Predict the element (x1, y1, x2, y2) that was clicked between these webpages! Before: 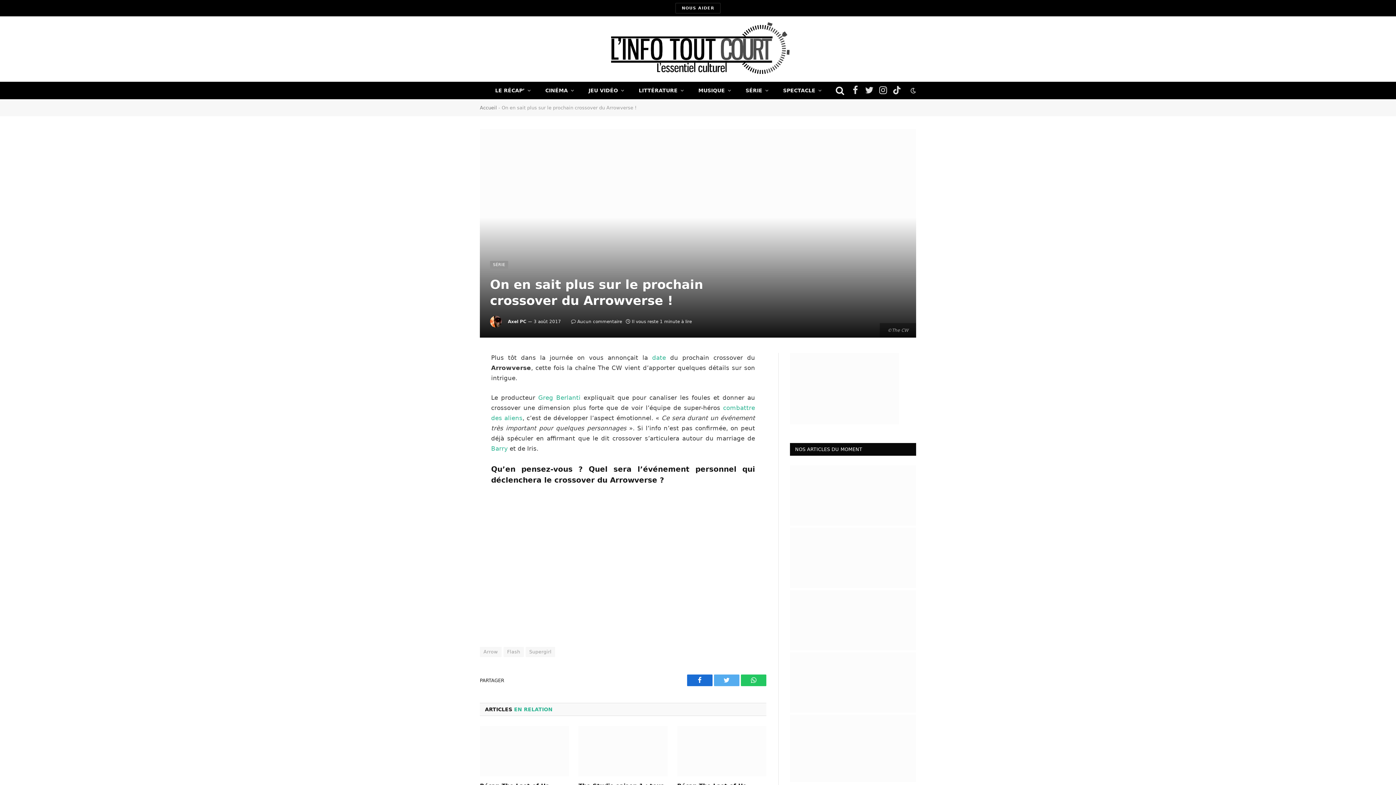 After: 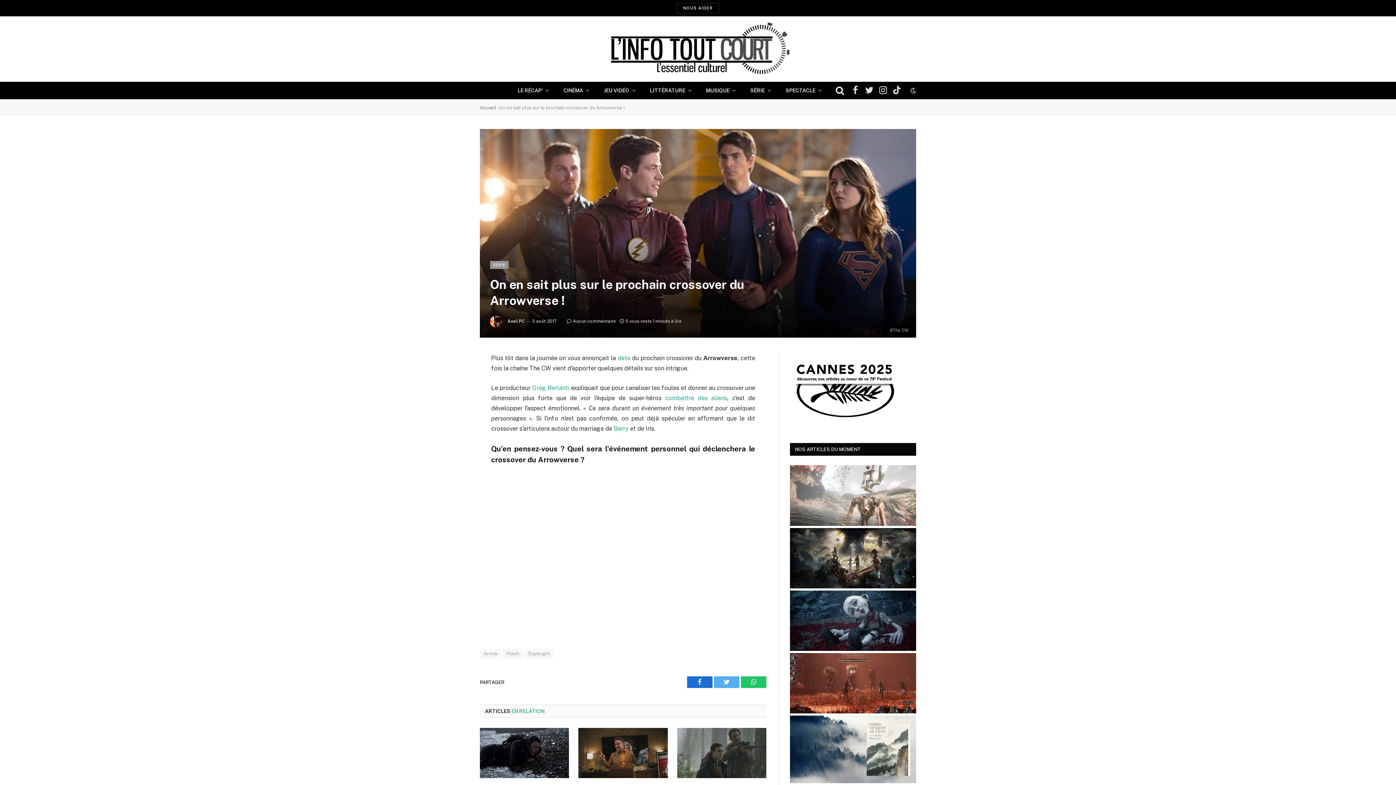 Action: bbox: (790, 583, 916, 589)